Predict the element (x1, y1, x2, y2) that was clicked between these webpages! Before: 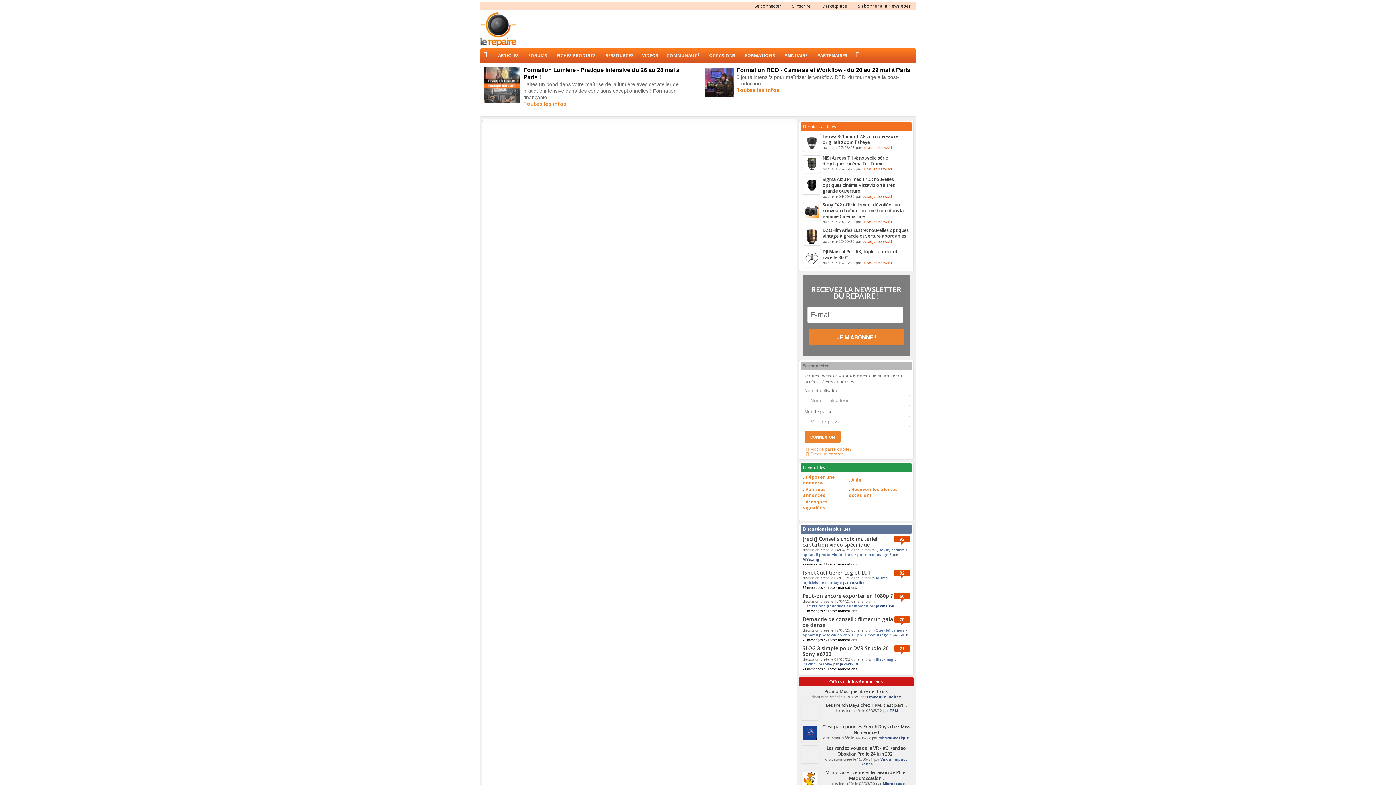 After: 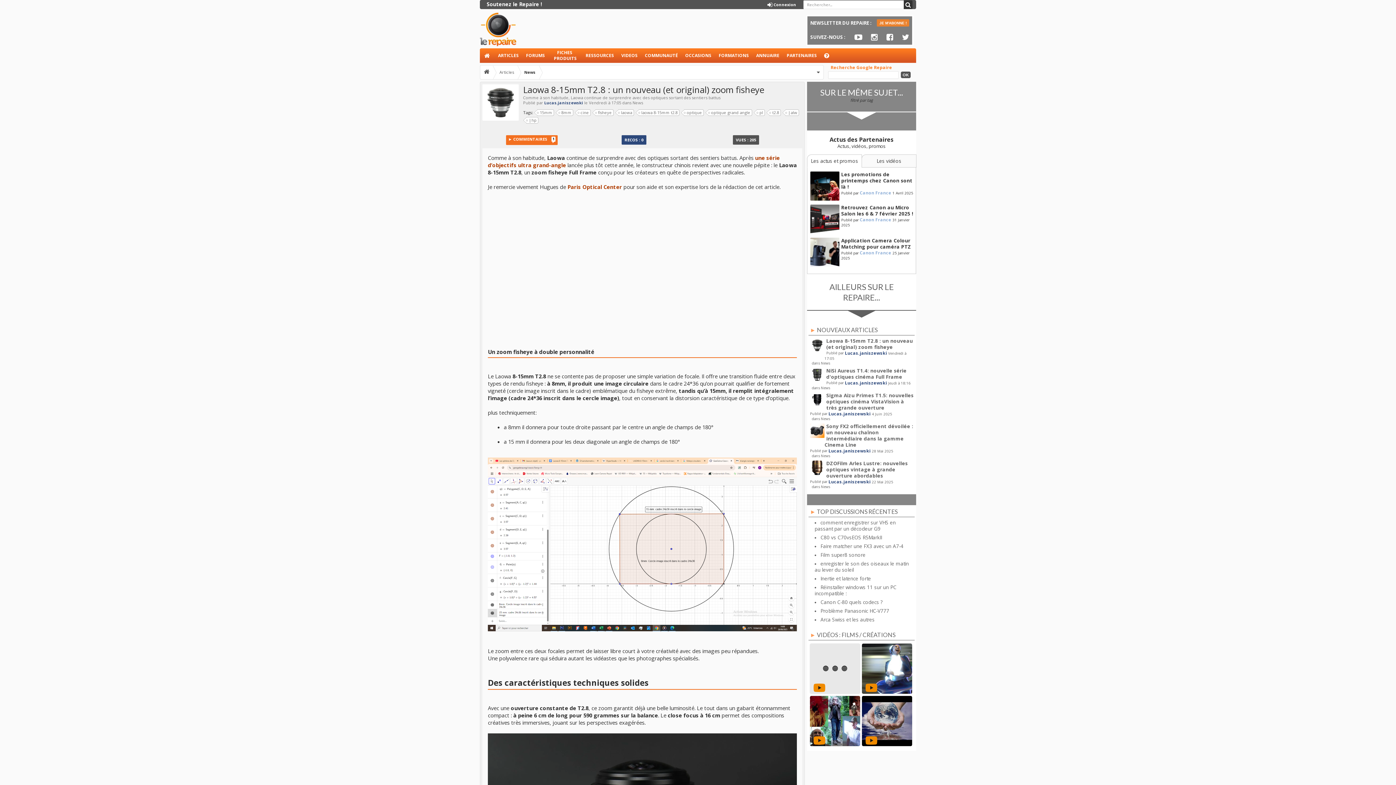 Action: label: Laowa 8-15mm T2.8 : un nouveau (et original) zoom fisheye bbox: (802, 133, 910, 145)